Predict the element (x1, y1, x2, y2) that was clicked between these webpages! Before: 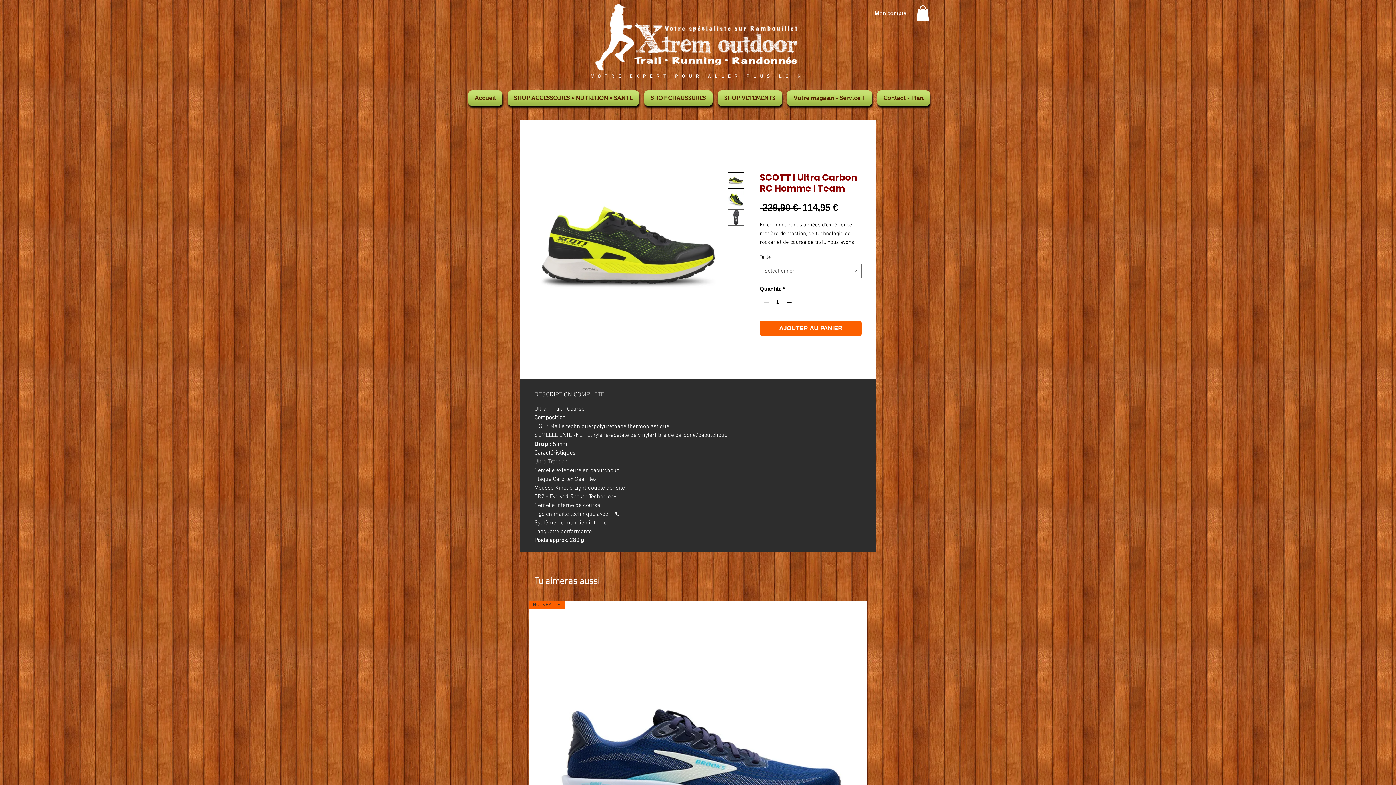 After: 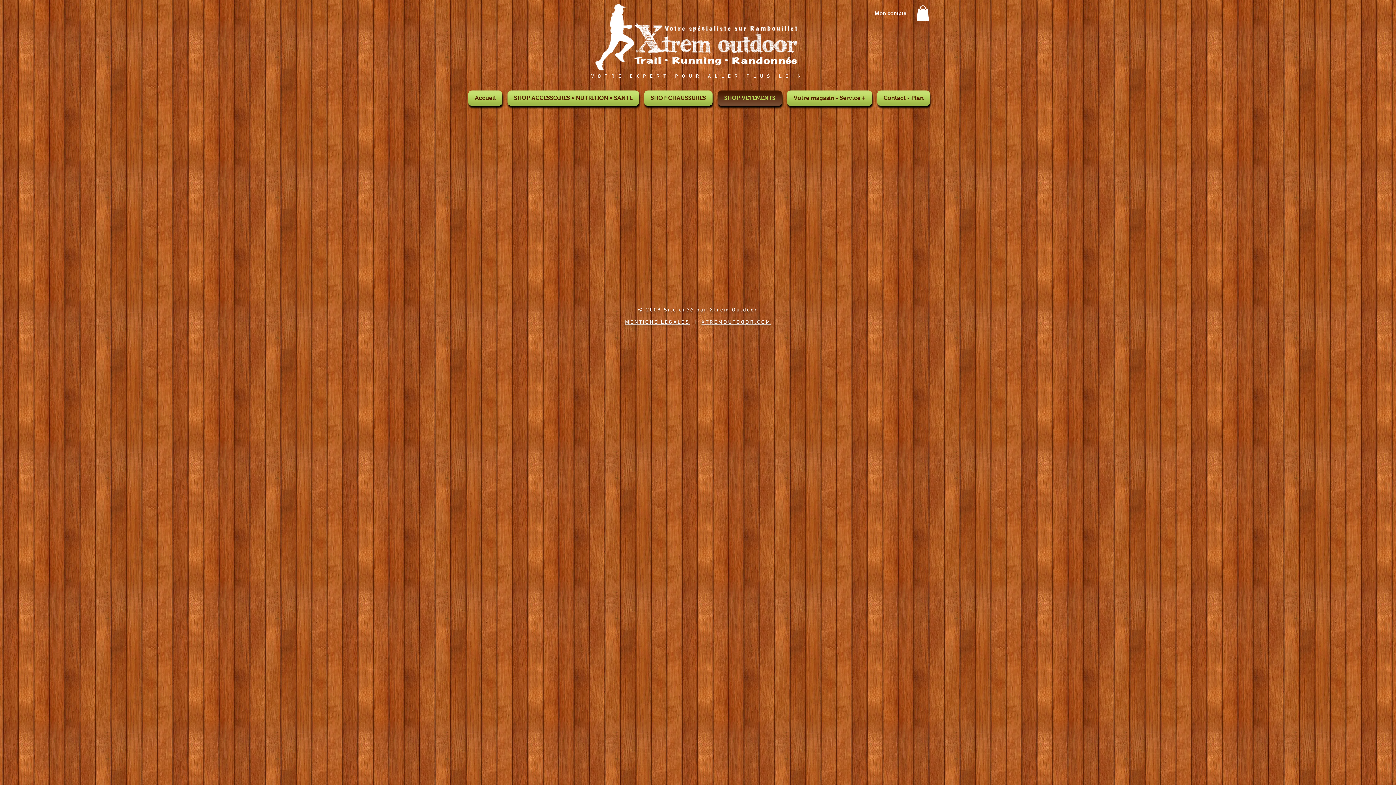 Action: bbox: (715, 90, 784, 105) label: SHOP VETEMENTS